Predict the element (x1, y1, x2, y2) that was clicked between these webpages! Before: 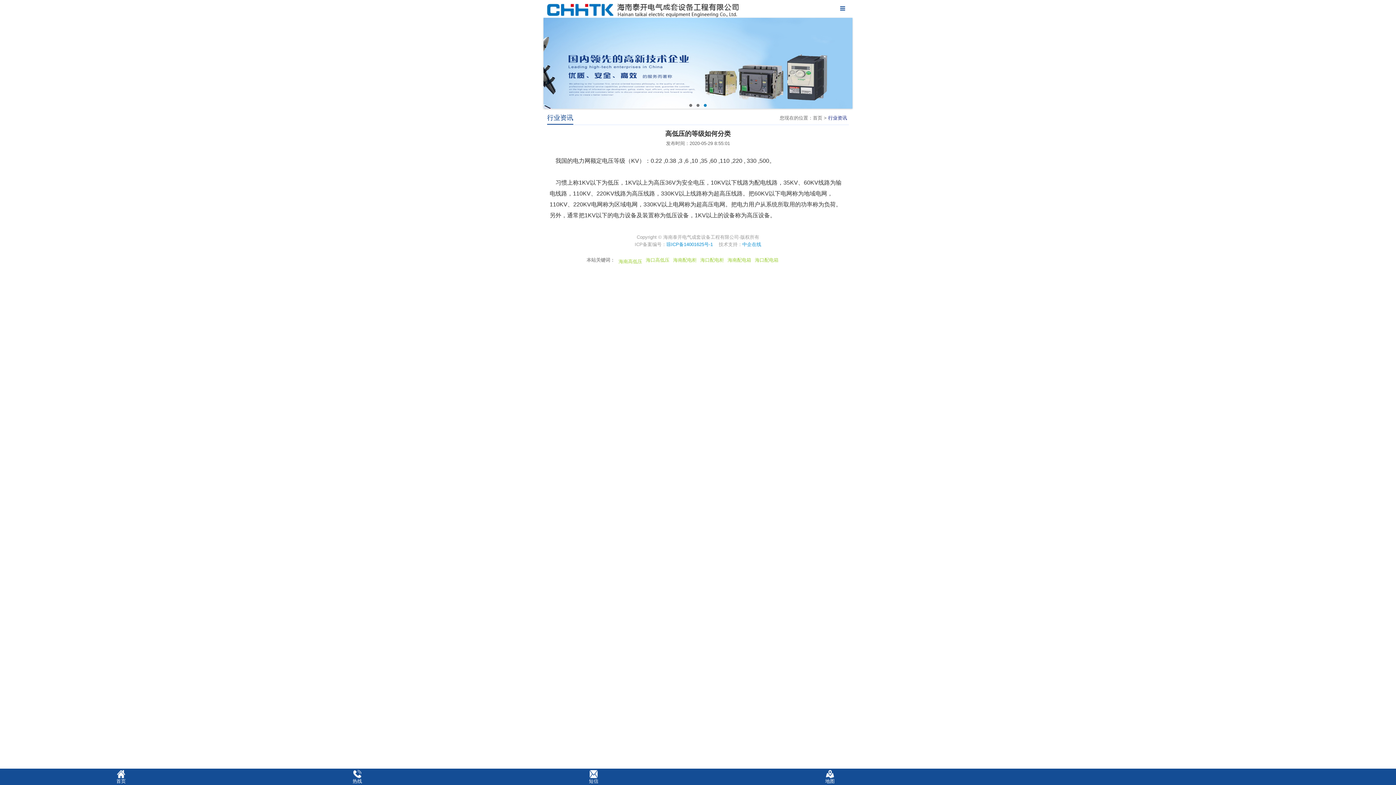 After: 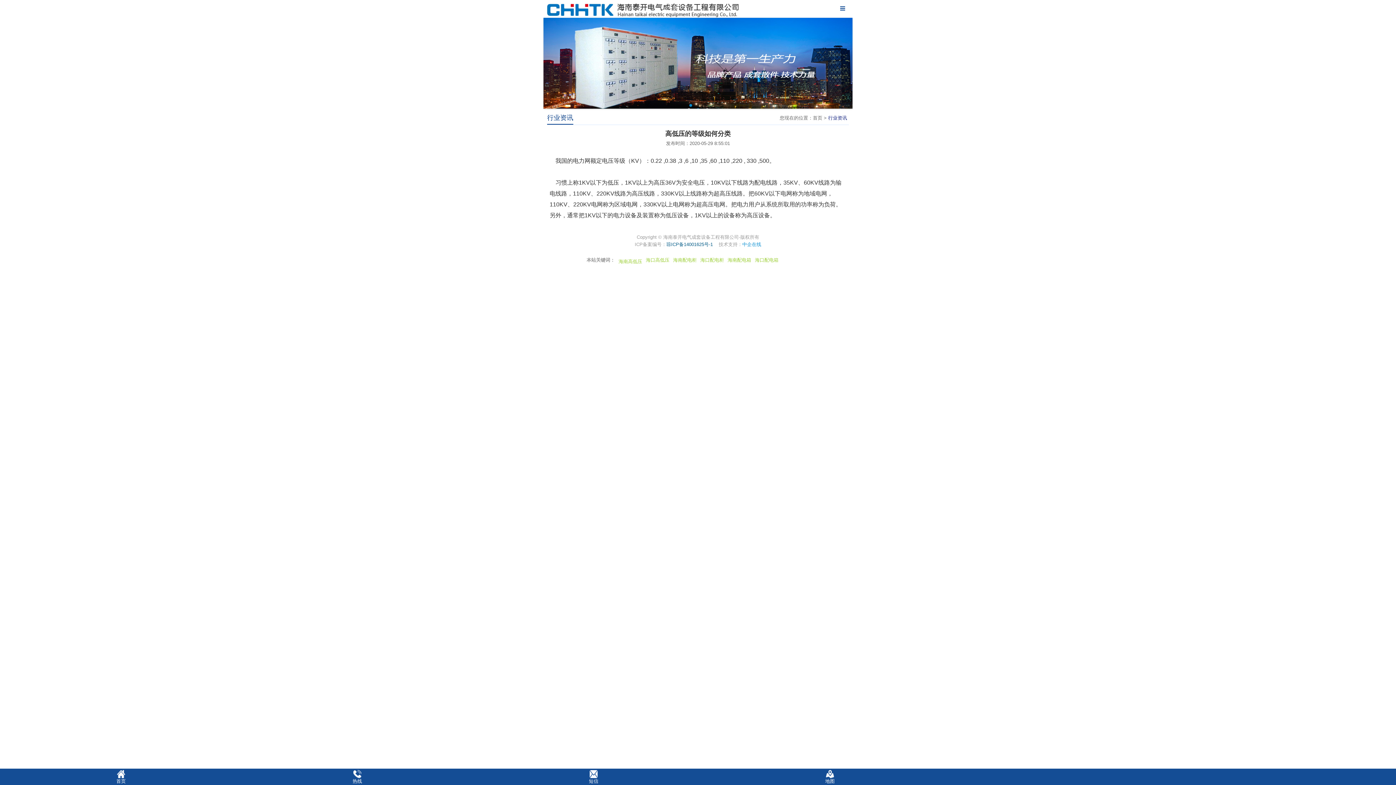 Action: label: 琼ICP备14001625号-1 bbox: (666, 241, 713, 247)